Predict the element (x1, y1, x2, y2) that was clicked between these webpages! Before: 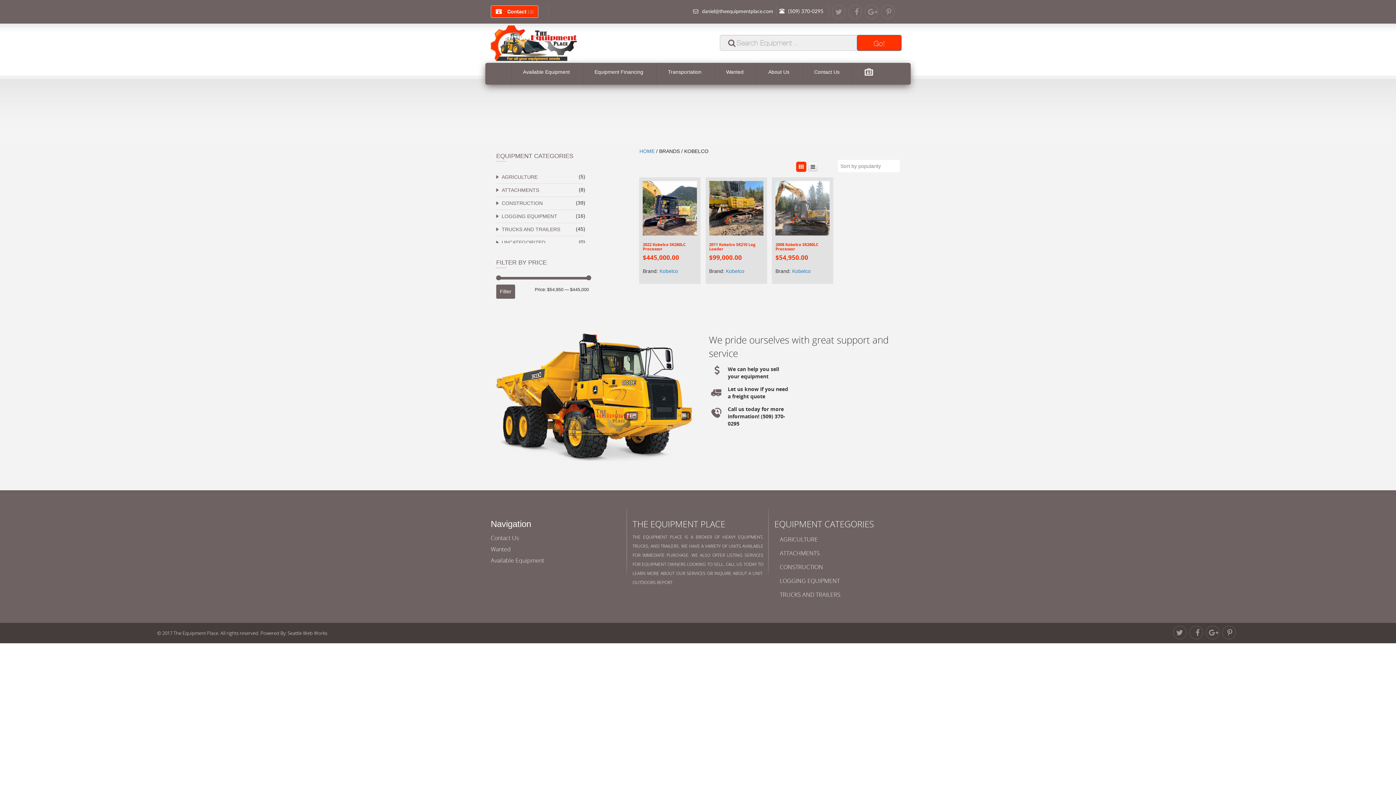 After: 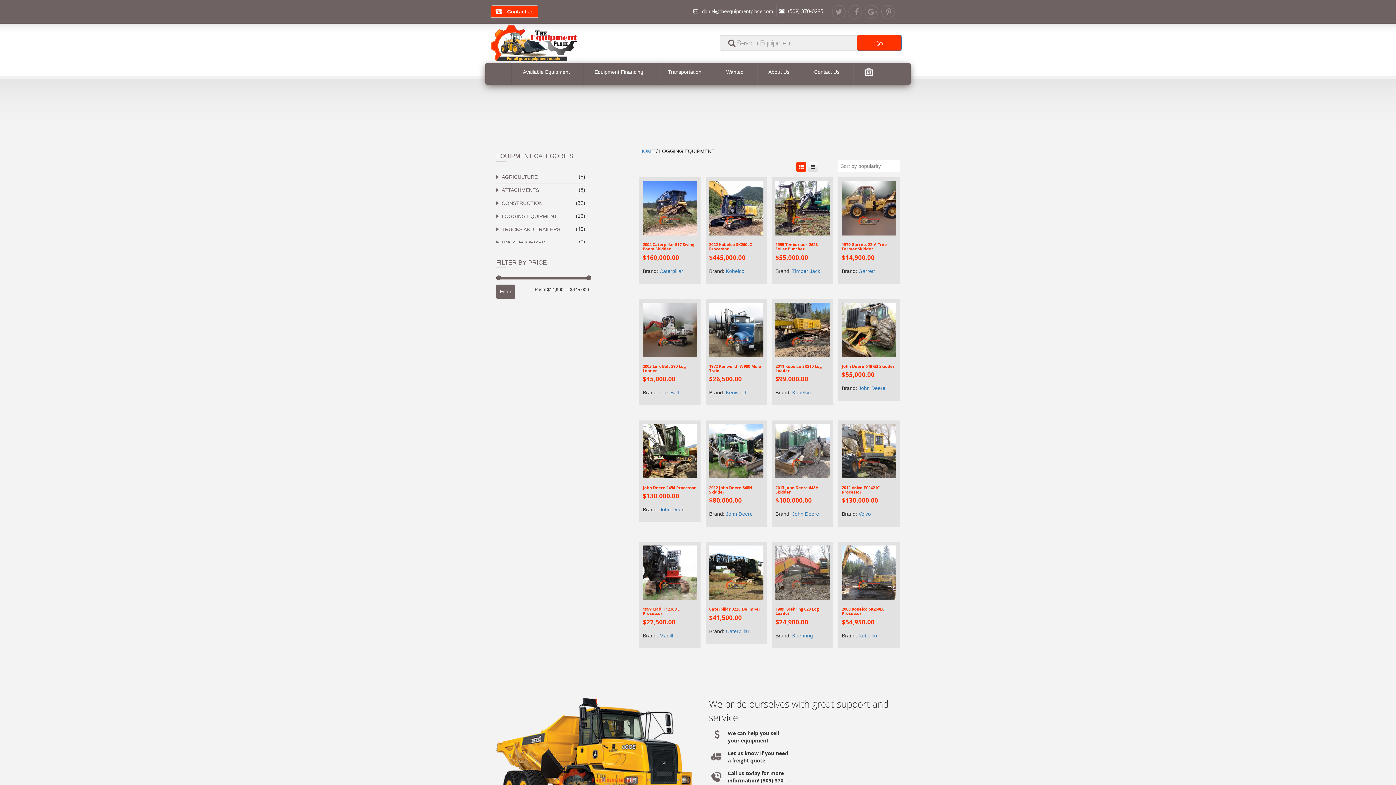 Action: label: LOGGING EQUIPMENT bbox: (501, 209, 557, 223)